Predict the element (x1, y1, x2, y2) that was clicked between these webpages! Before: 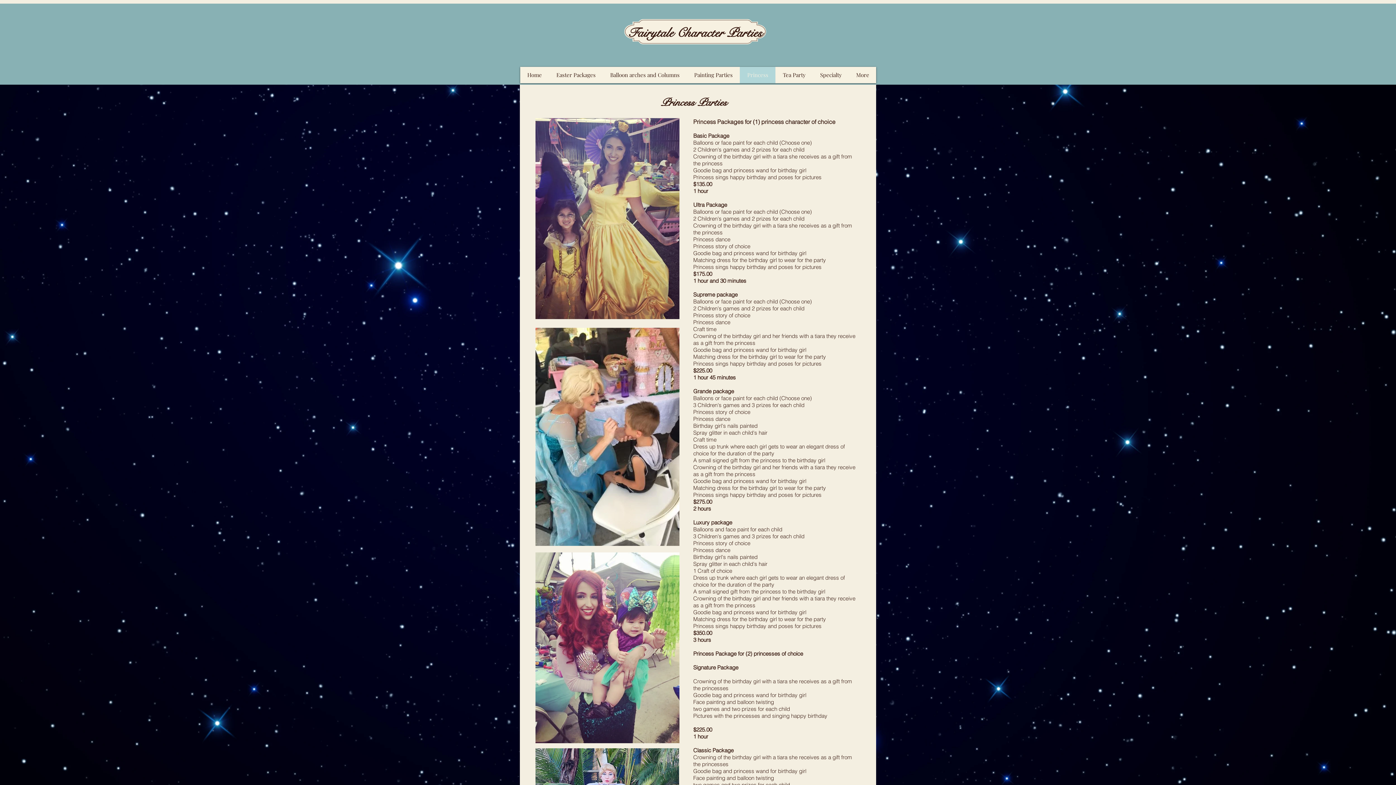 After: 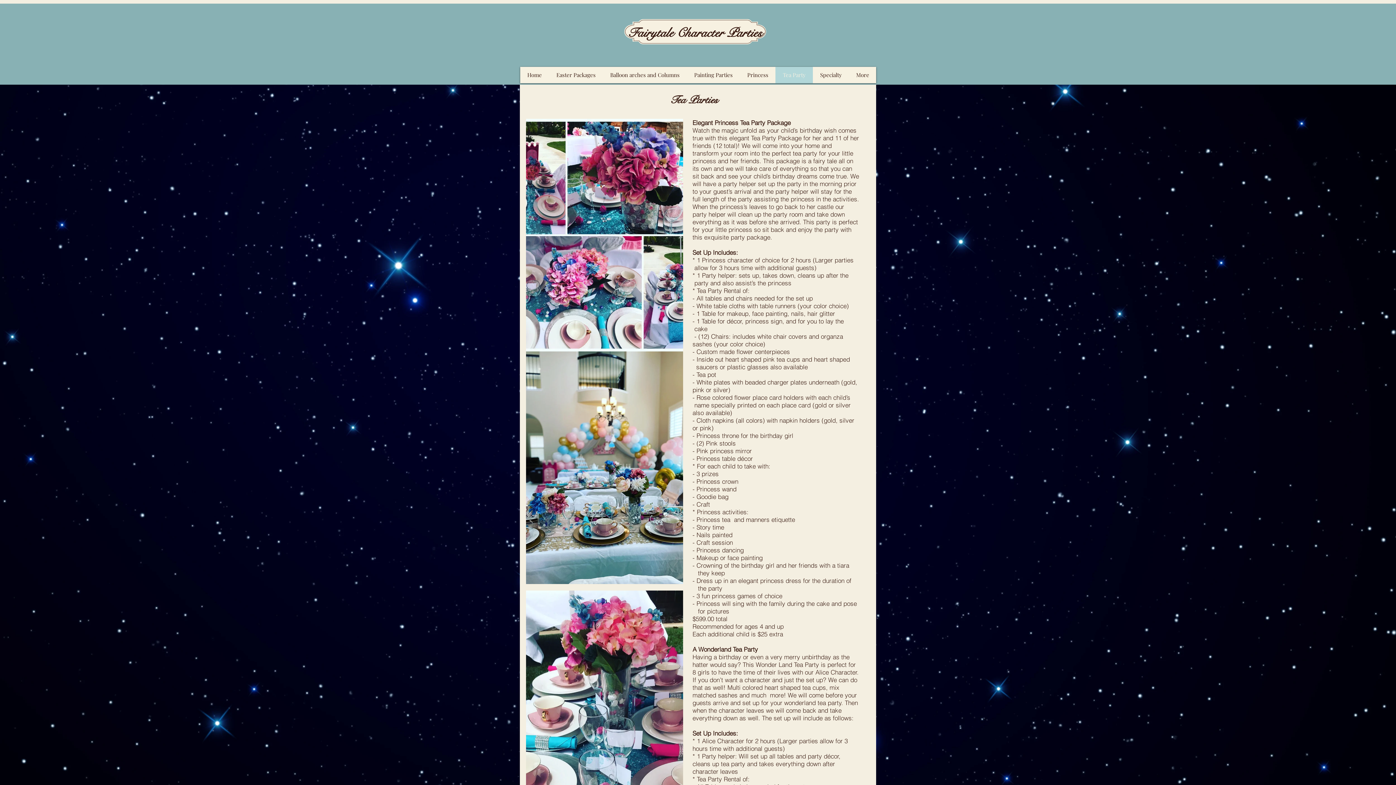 Action: label: Tea Party bbox: (775, 66, 813, 83)